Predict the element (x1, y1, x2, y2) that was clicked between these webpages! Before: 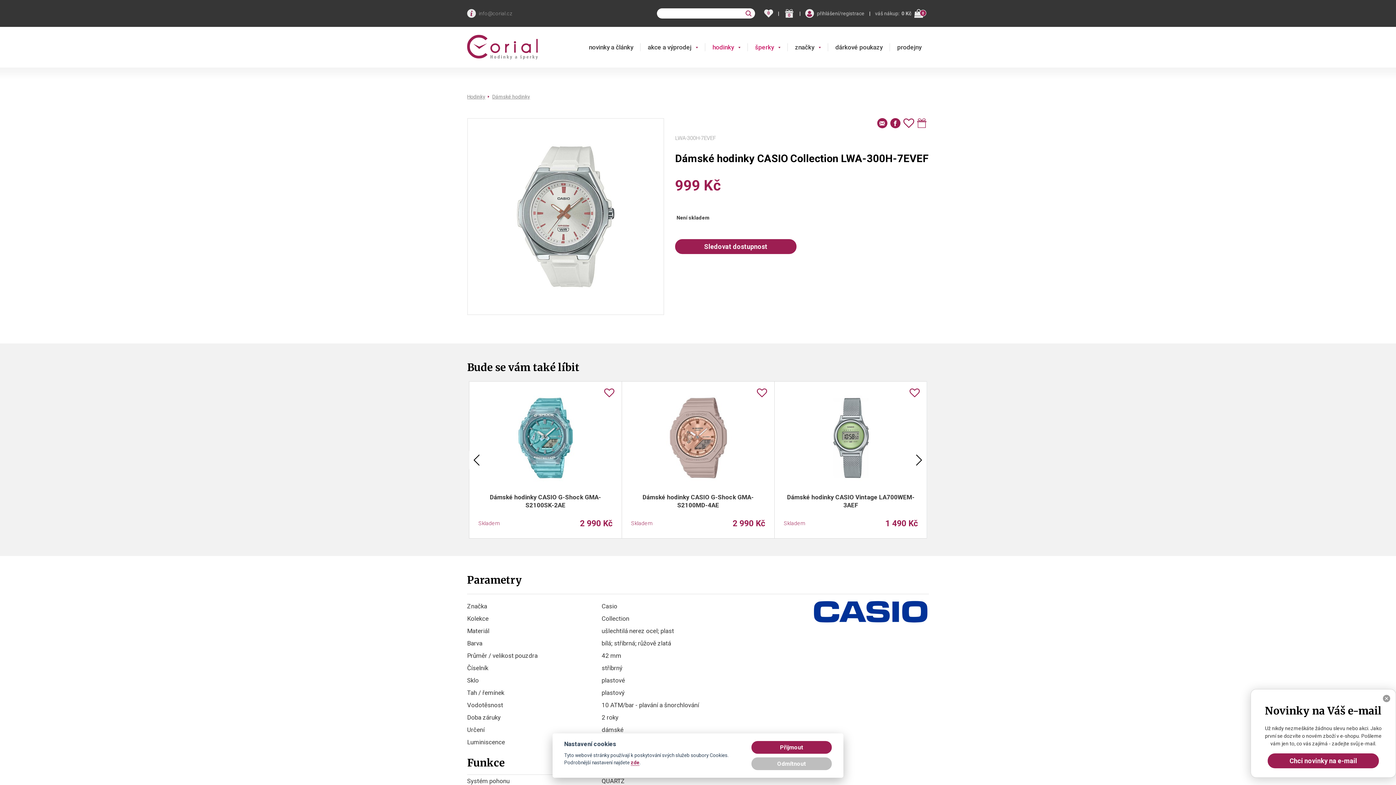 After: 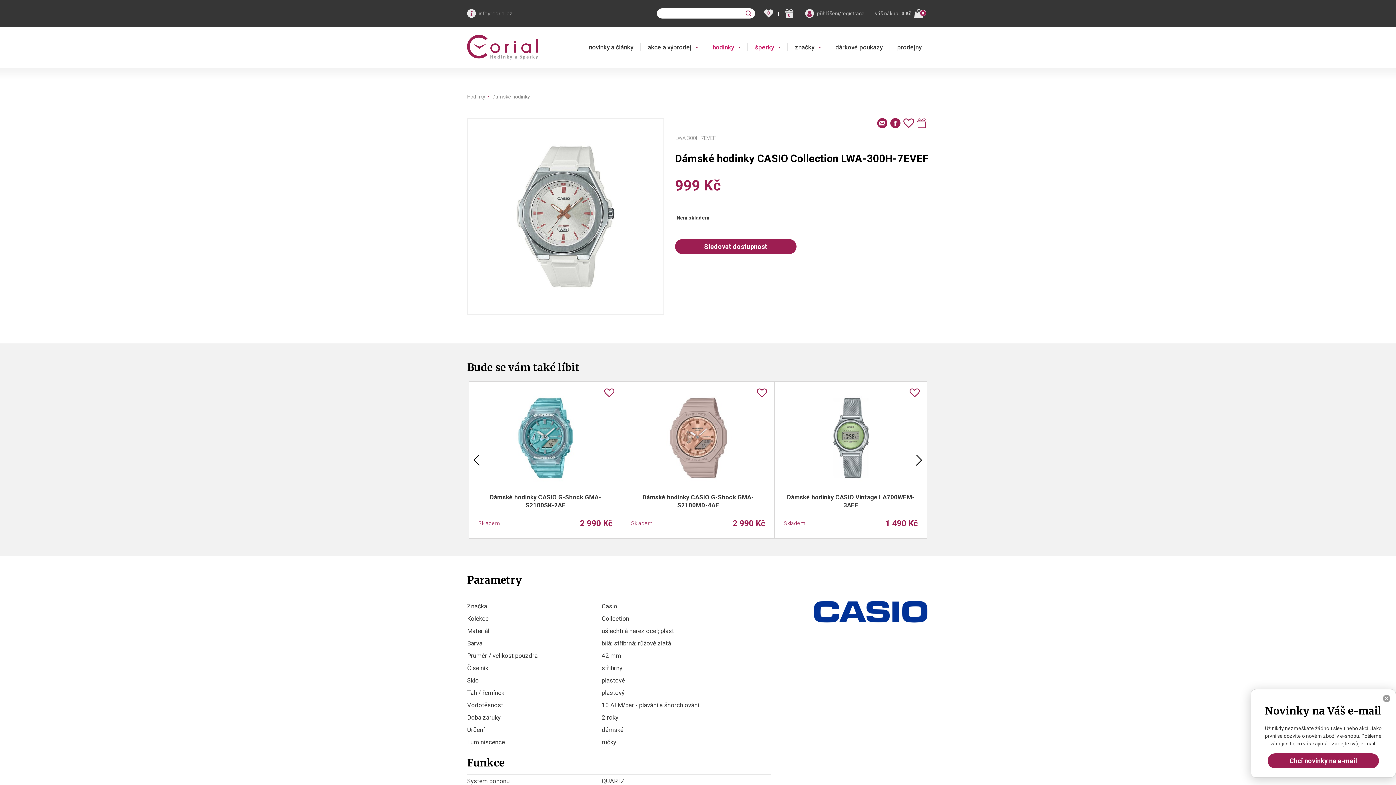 Action: bbox: (751, 741, 832, 754) label: Přijmout